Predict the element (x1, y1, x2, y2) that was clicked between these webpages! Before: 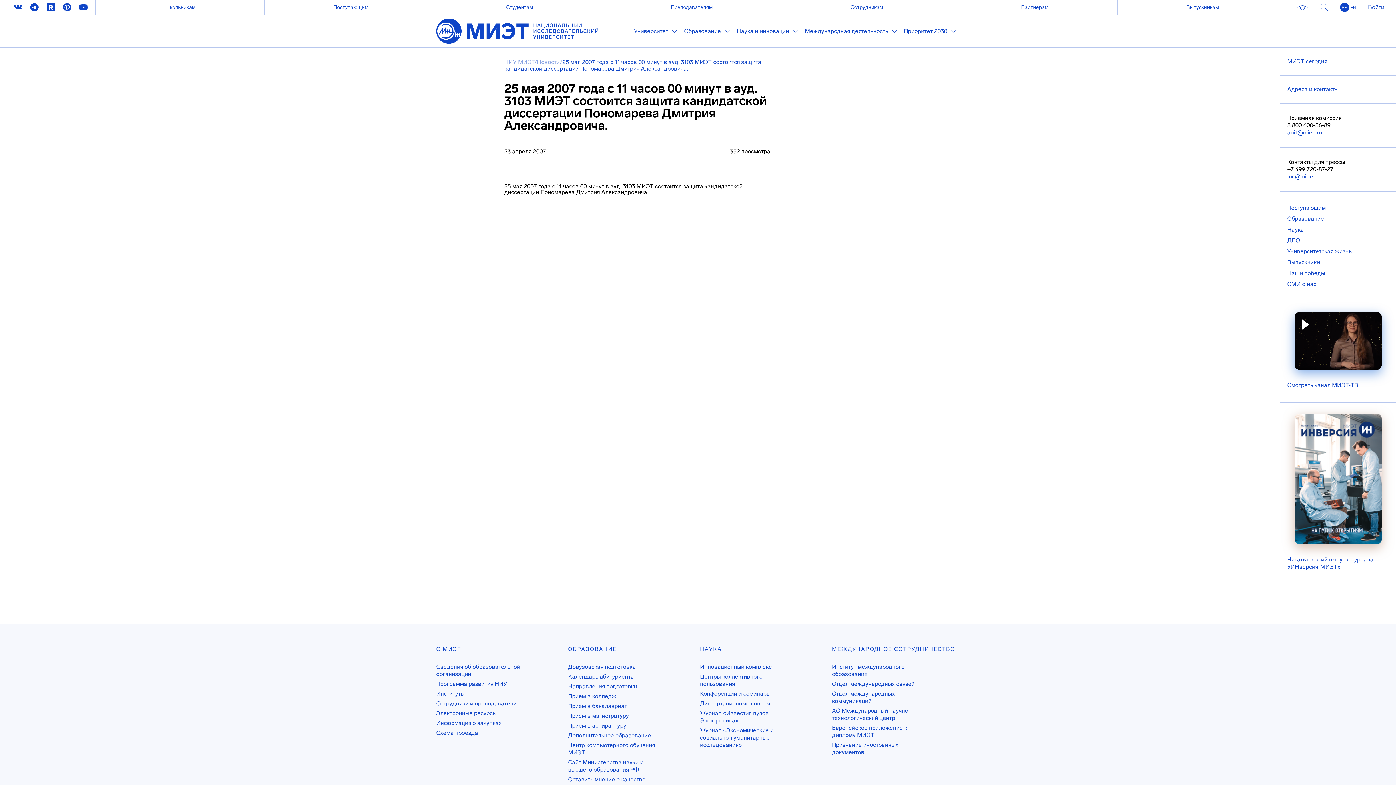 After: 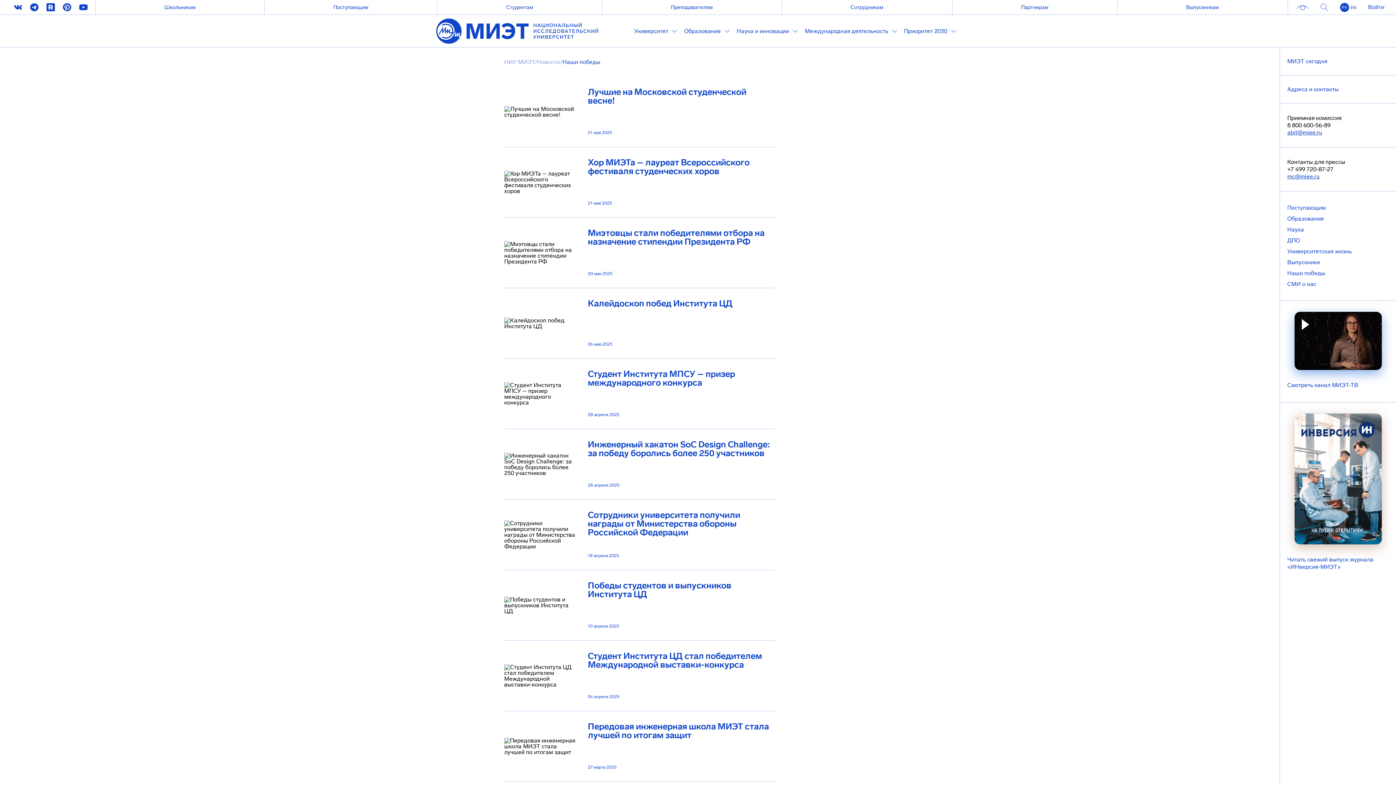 Action: bbox: (1280, 268, 1396, 278) label: Наши победы